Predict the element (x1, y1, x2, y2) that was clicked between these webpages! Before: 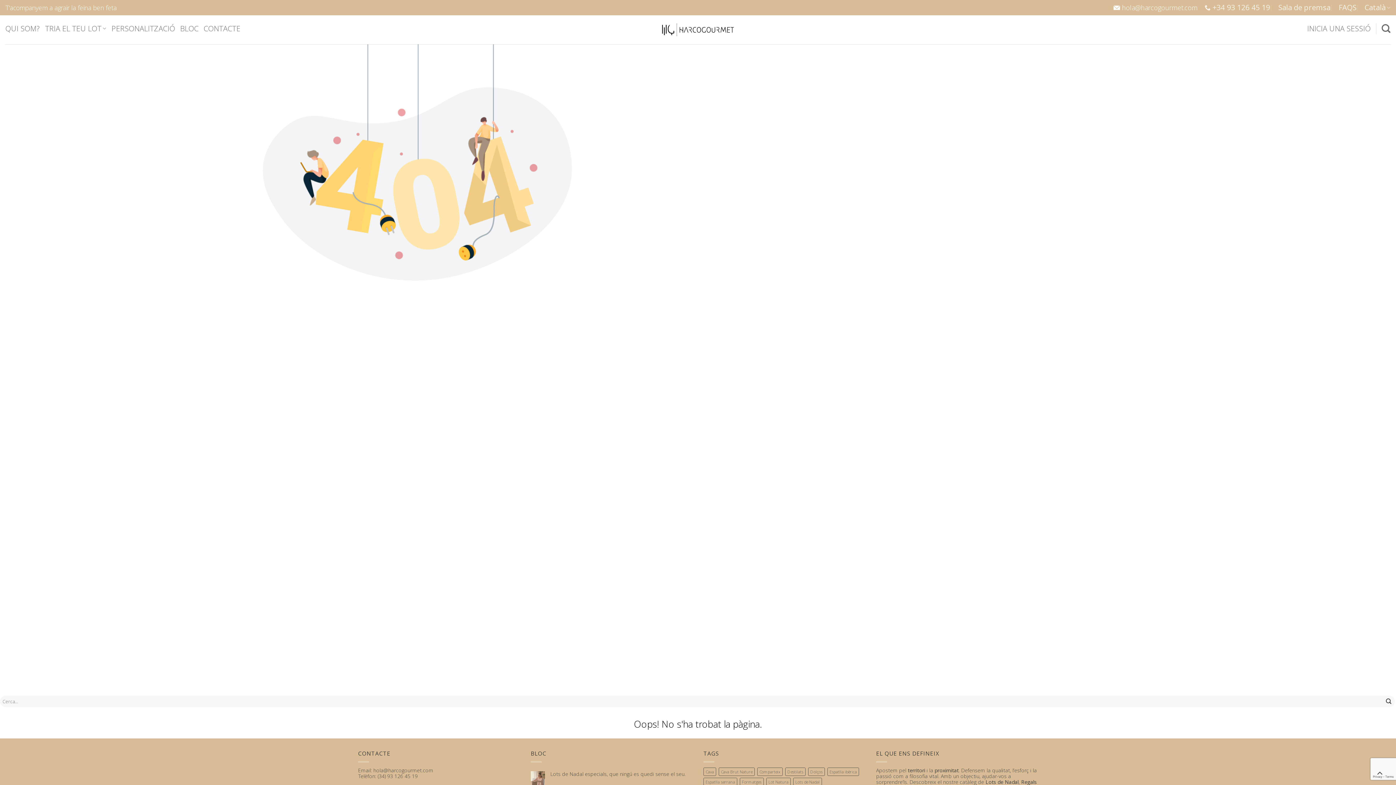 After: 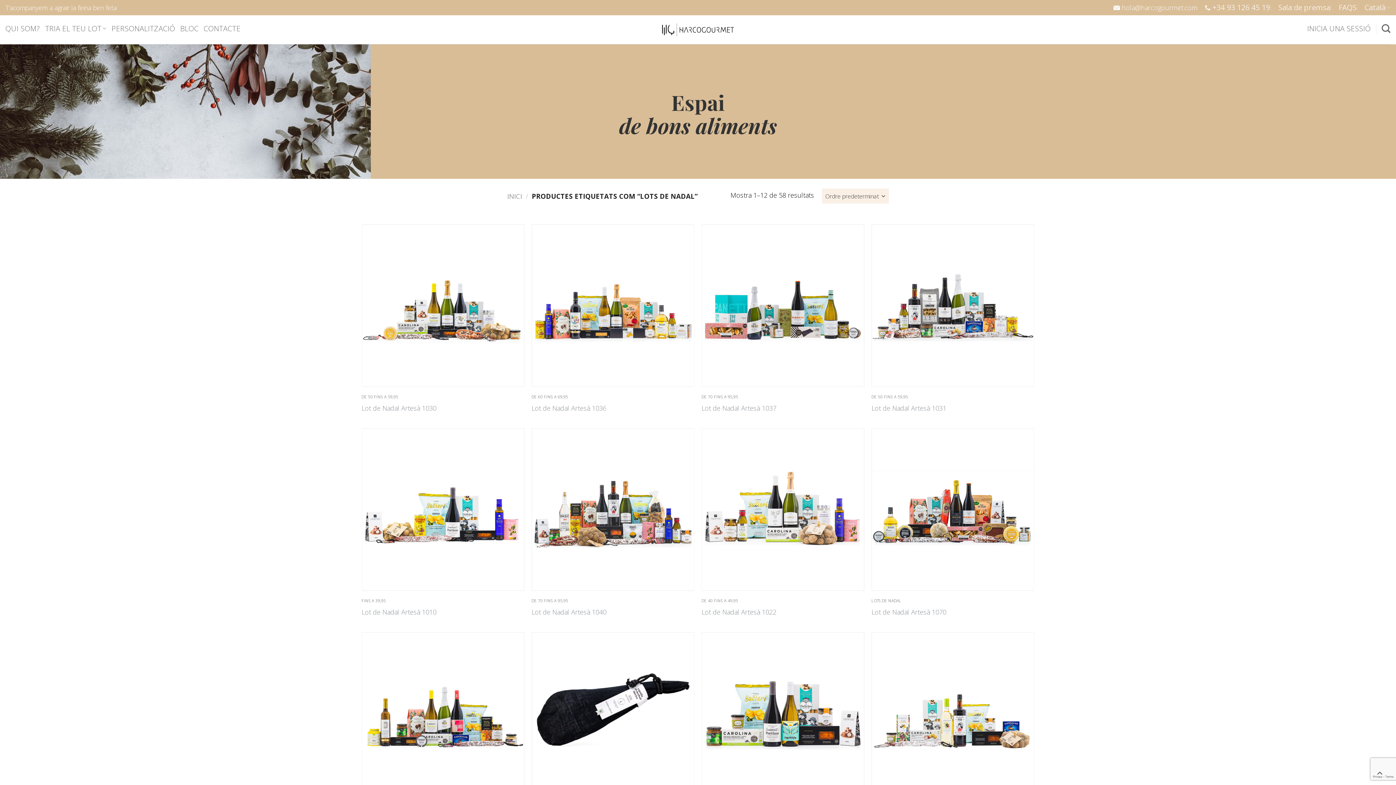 Action: bbox: (793, 778, 822, 786) label: Lots de Nadal (58 productes)